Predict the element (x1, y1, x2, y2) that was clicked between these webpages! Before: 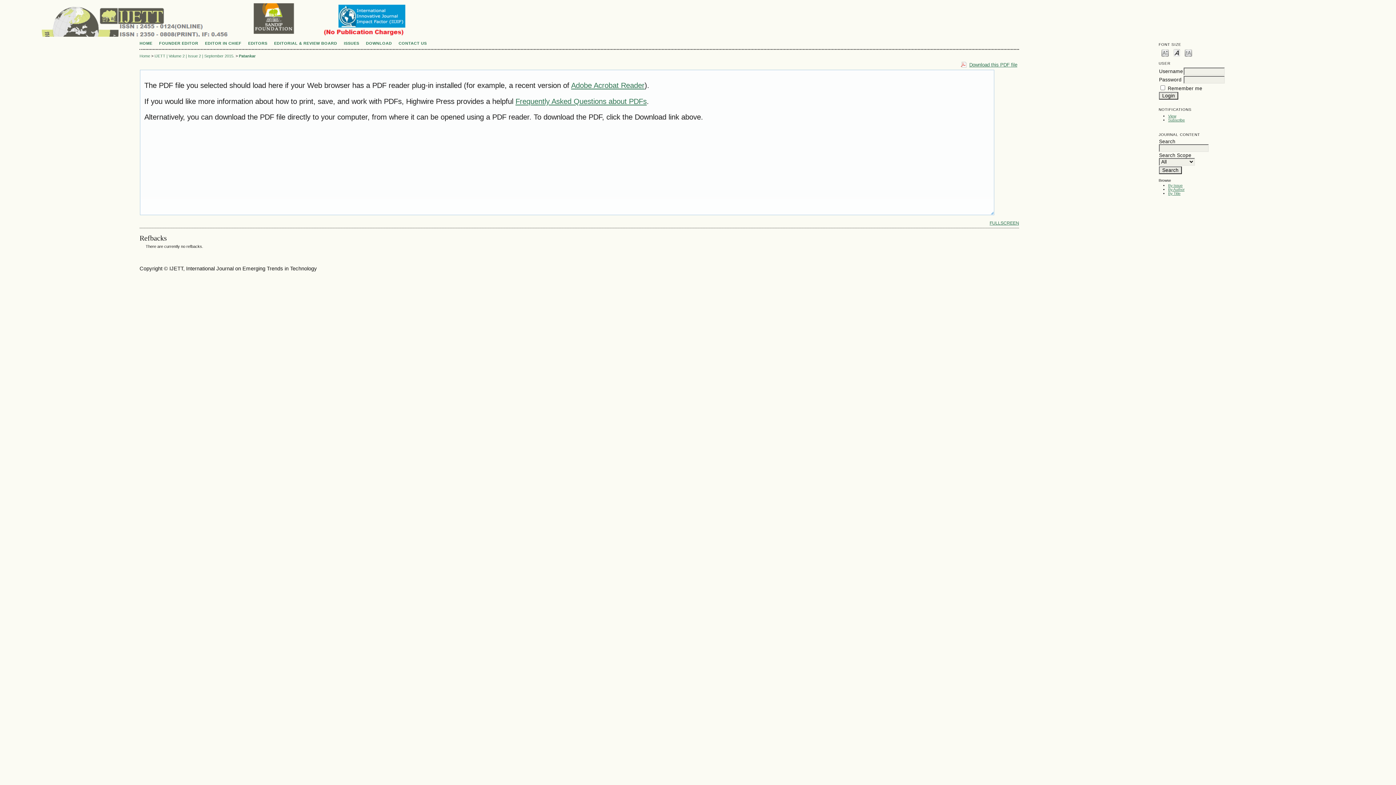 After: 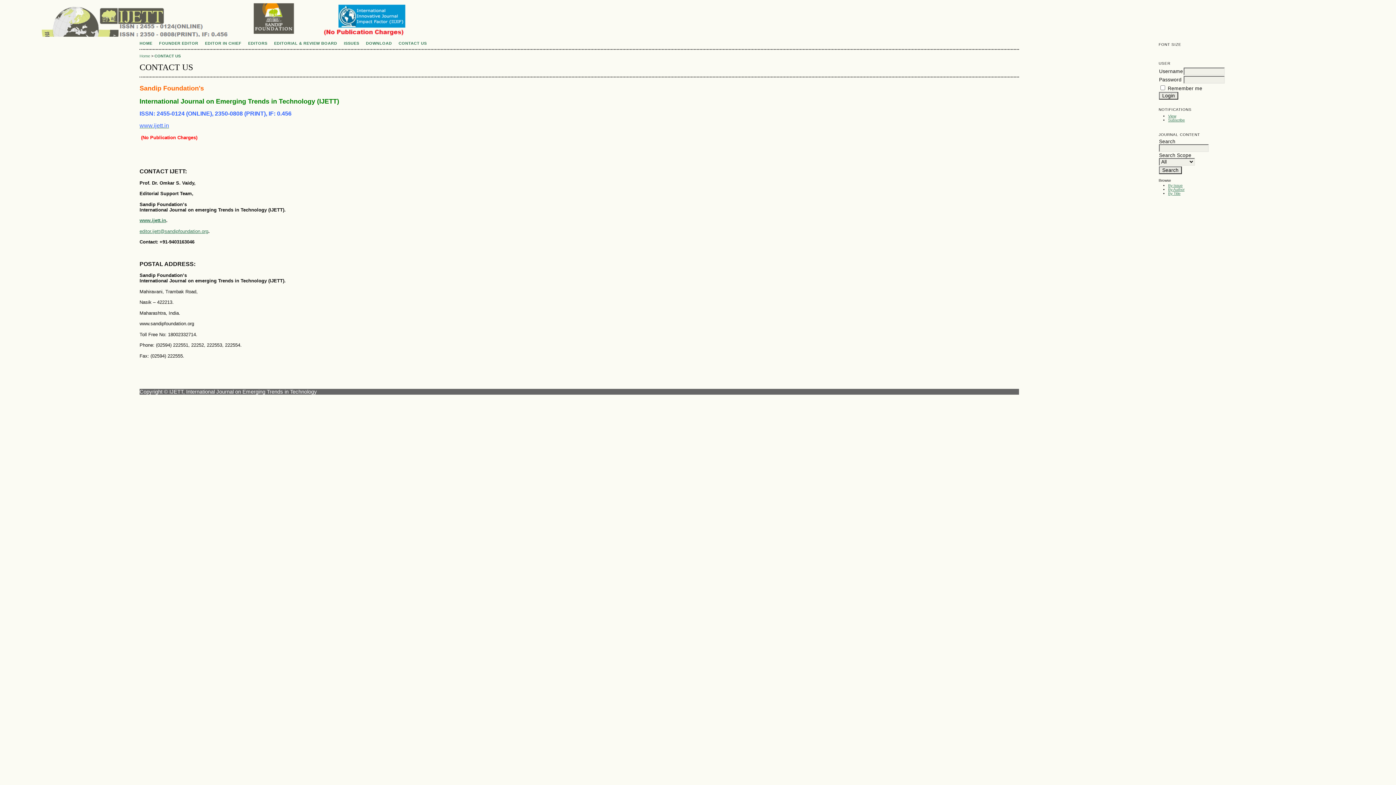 Action: label: CONTACT US bbox: (398, 41, 426, 45)